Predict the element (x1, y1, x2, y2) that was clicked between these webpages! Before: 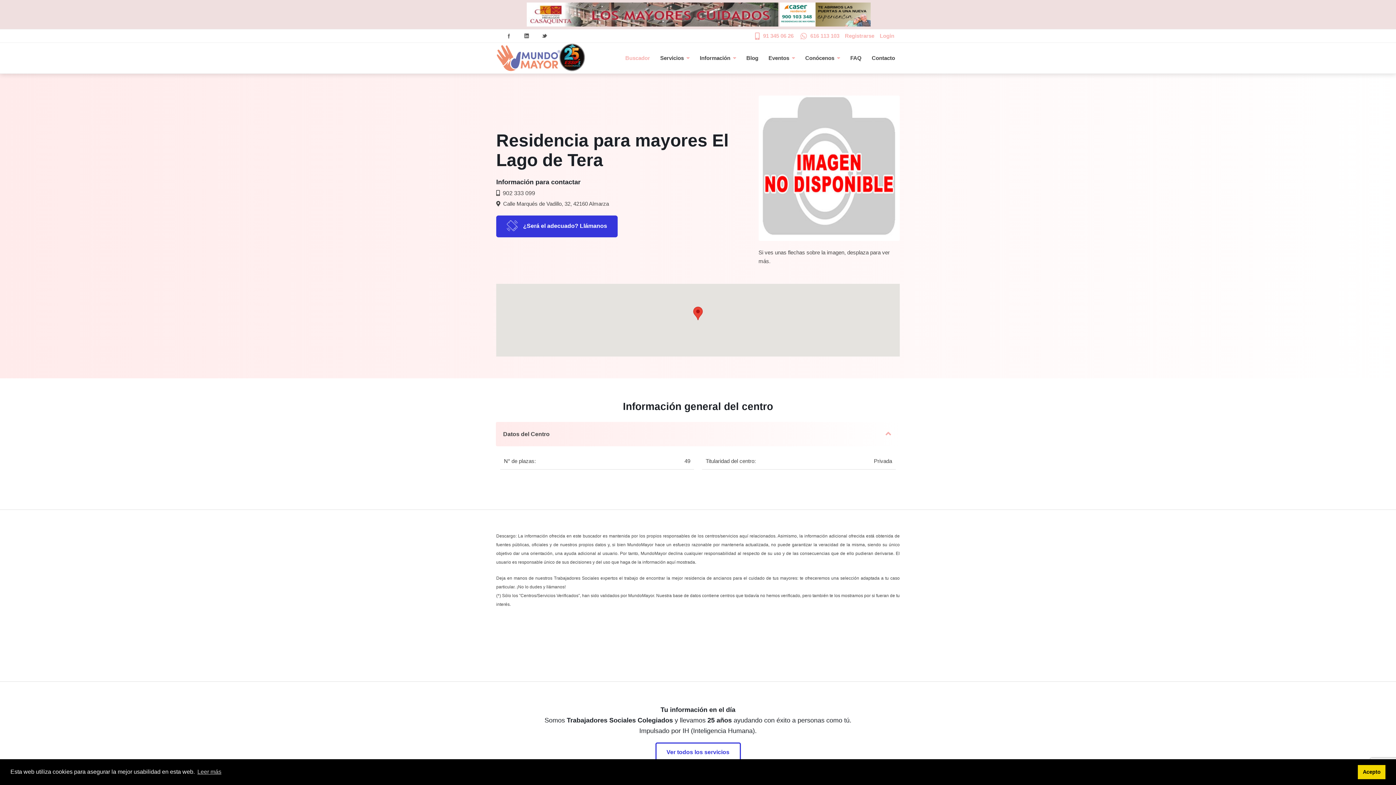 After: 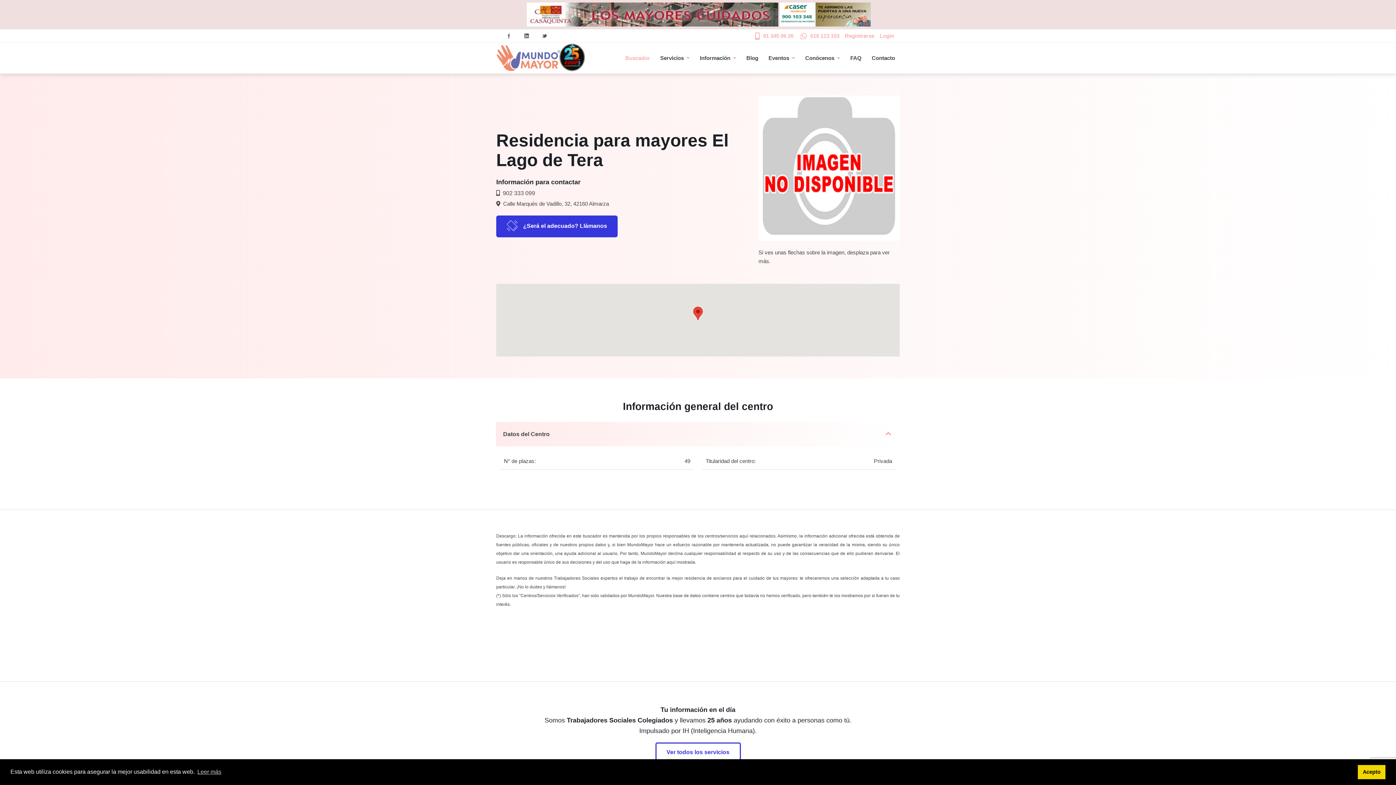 Action: bbox: (501, 190, 535, 196) label:  902 333 099